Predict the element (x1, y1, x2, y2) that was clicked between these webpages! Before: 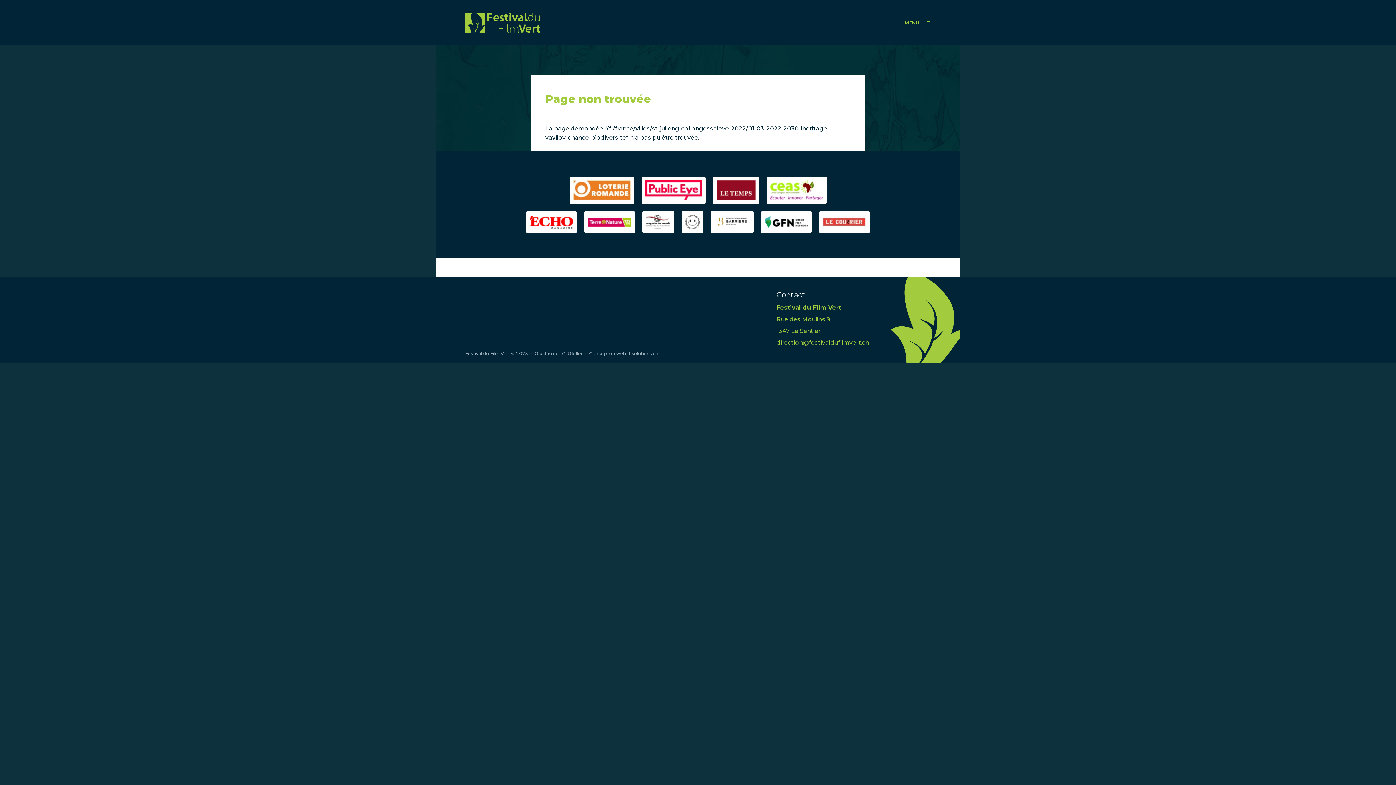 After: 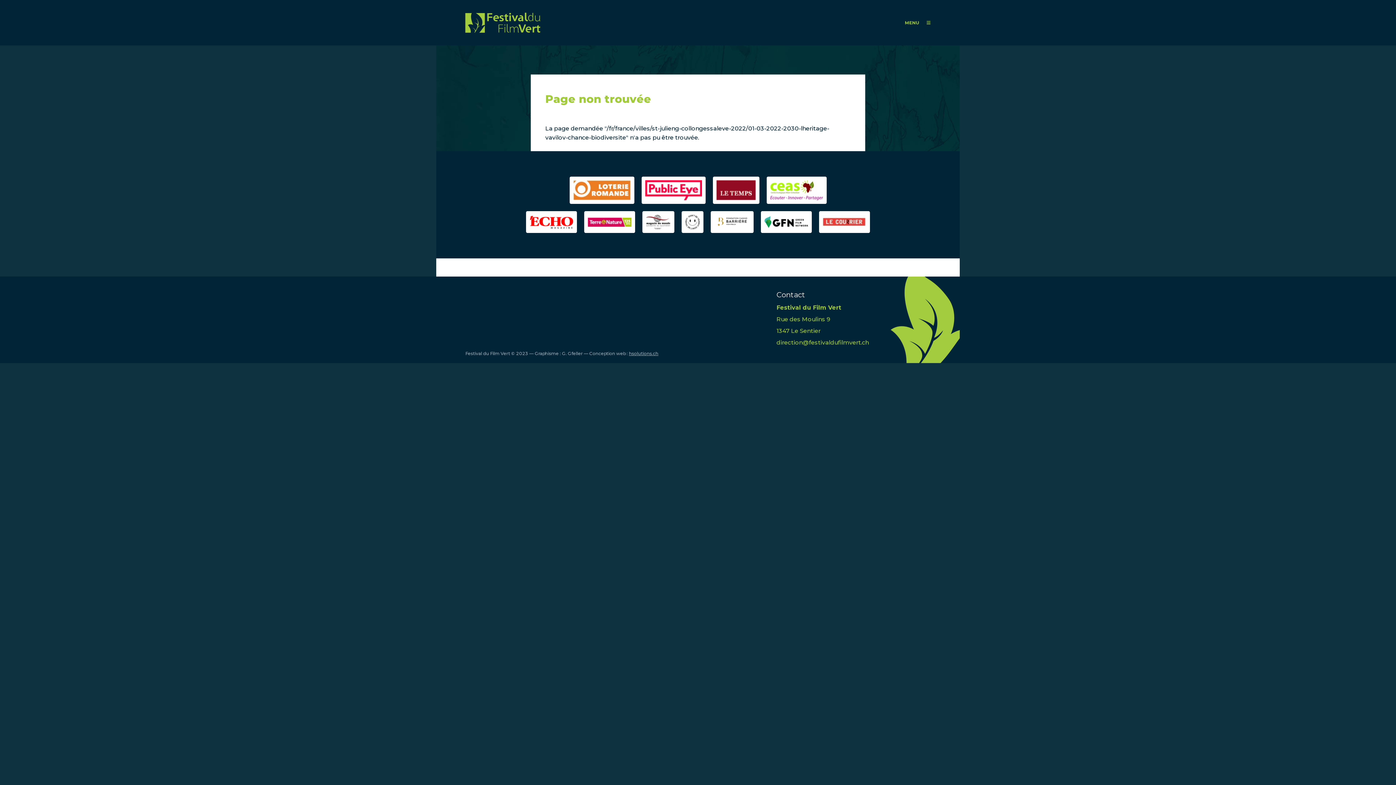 Action: bbox: (629, 350, 658, 356) label: hsolutions.ch